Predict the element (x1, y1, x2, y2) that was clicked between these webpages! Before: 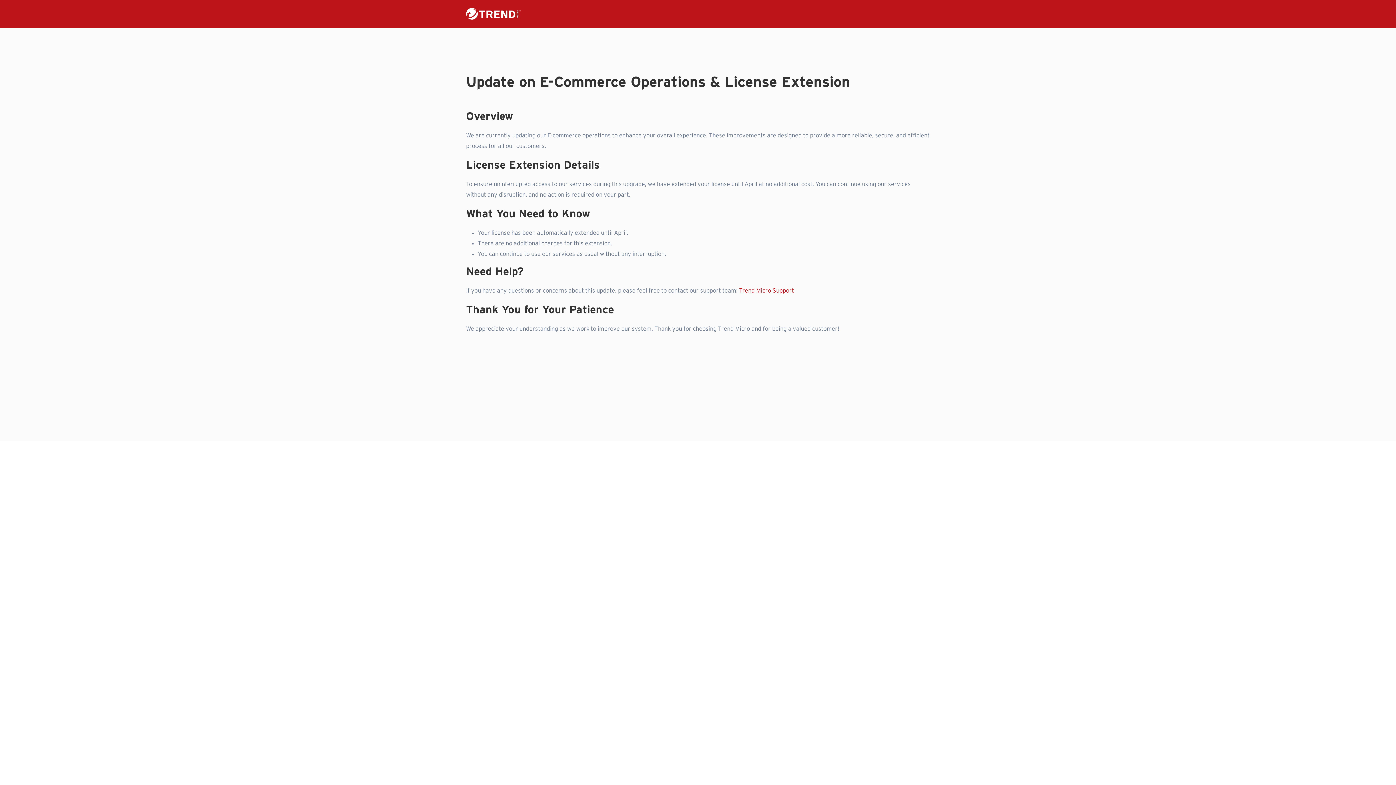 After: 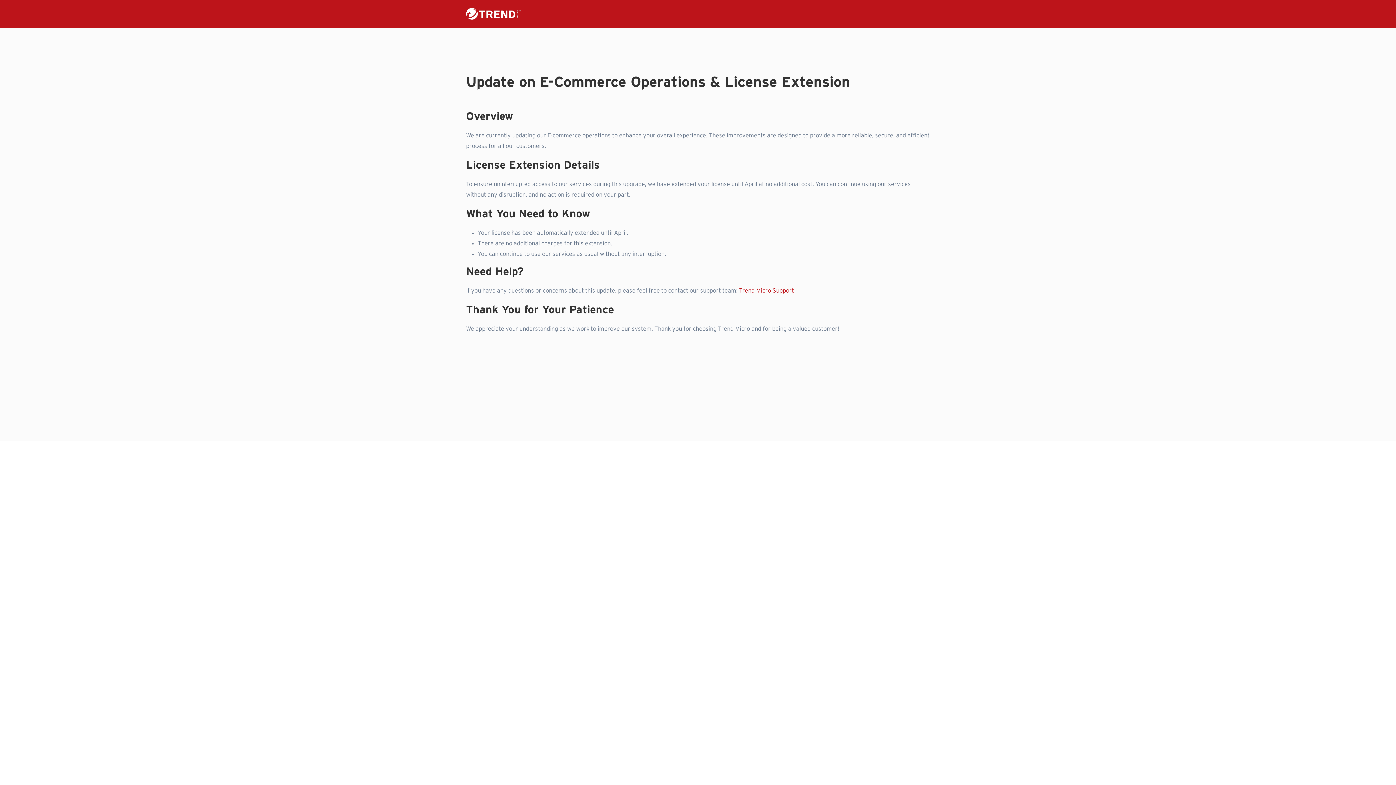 Action: bbox: (466, 9, 520, 16)